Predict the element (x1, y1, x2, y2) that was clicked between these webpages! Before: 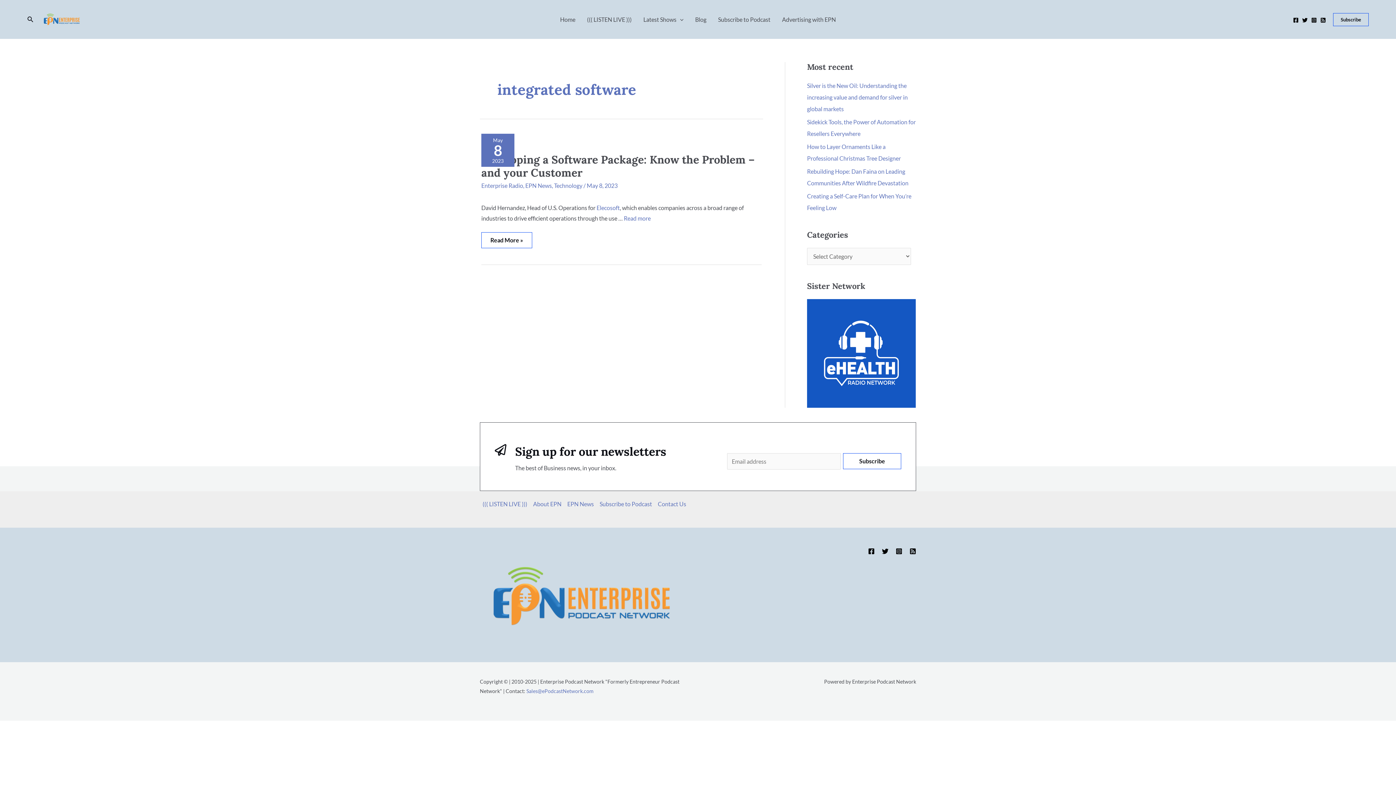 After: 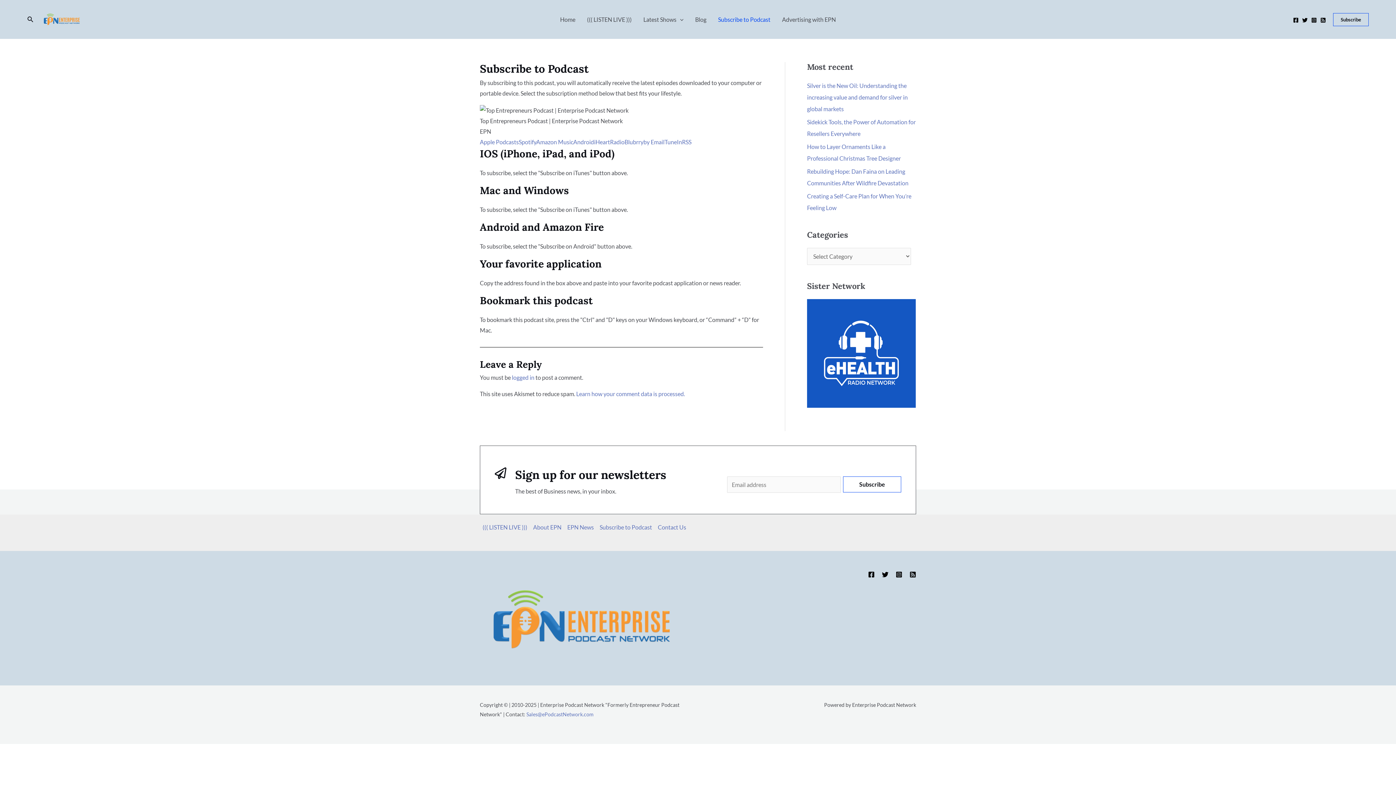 Action: bbox: (596, 498, 655, 509) label: Subscribe to Podcast